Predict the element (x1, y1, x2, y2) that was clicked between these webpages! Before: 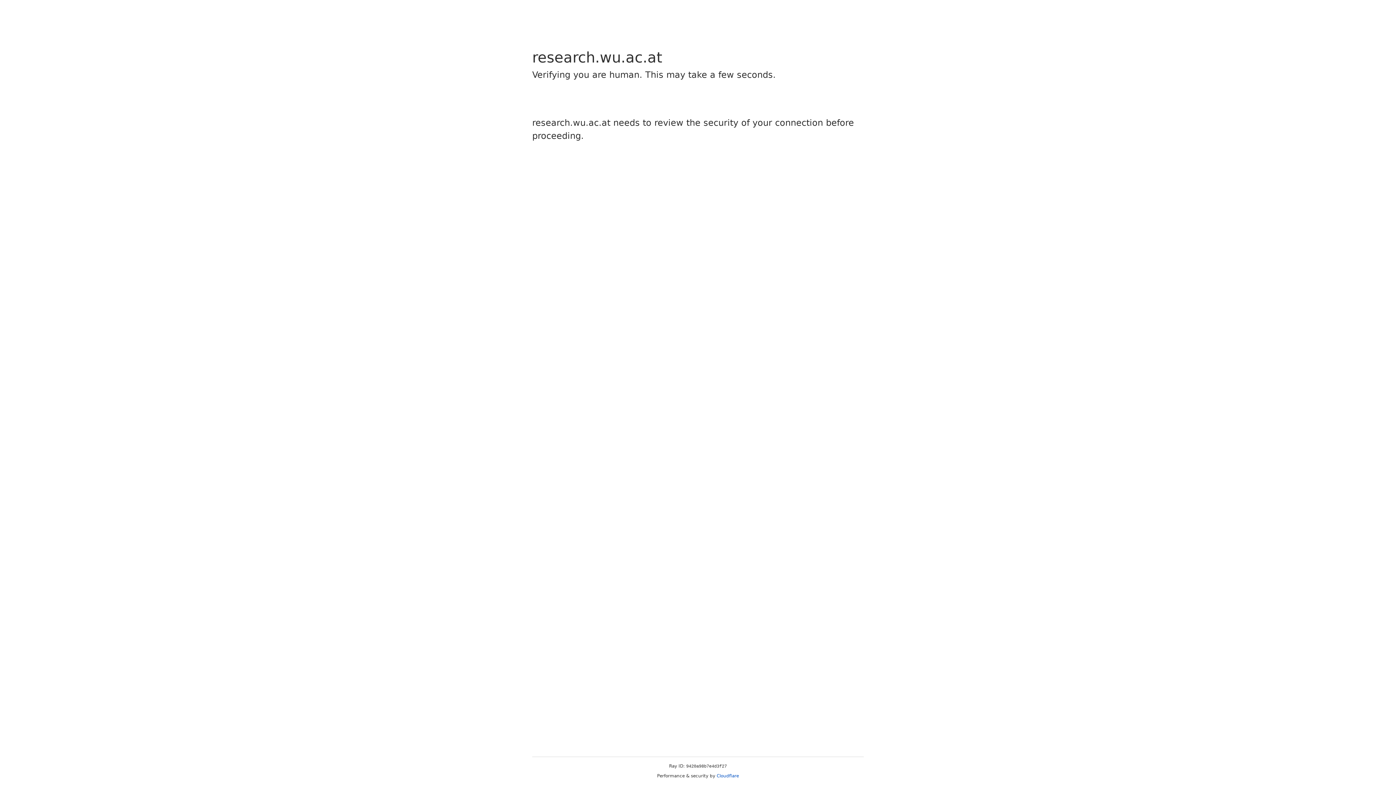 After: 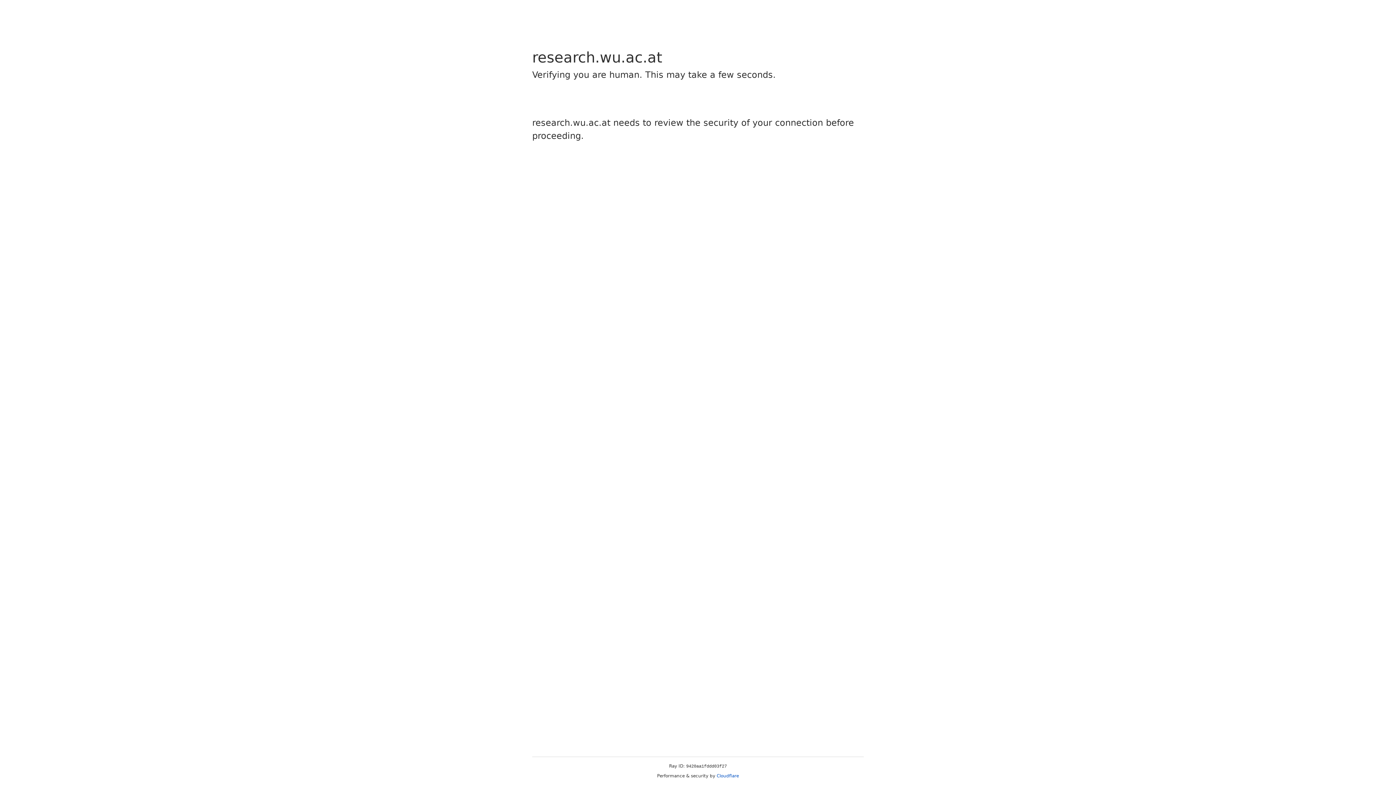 Action: label: Cloudflare bbox: (716, 773, 739, 778)